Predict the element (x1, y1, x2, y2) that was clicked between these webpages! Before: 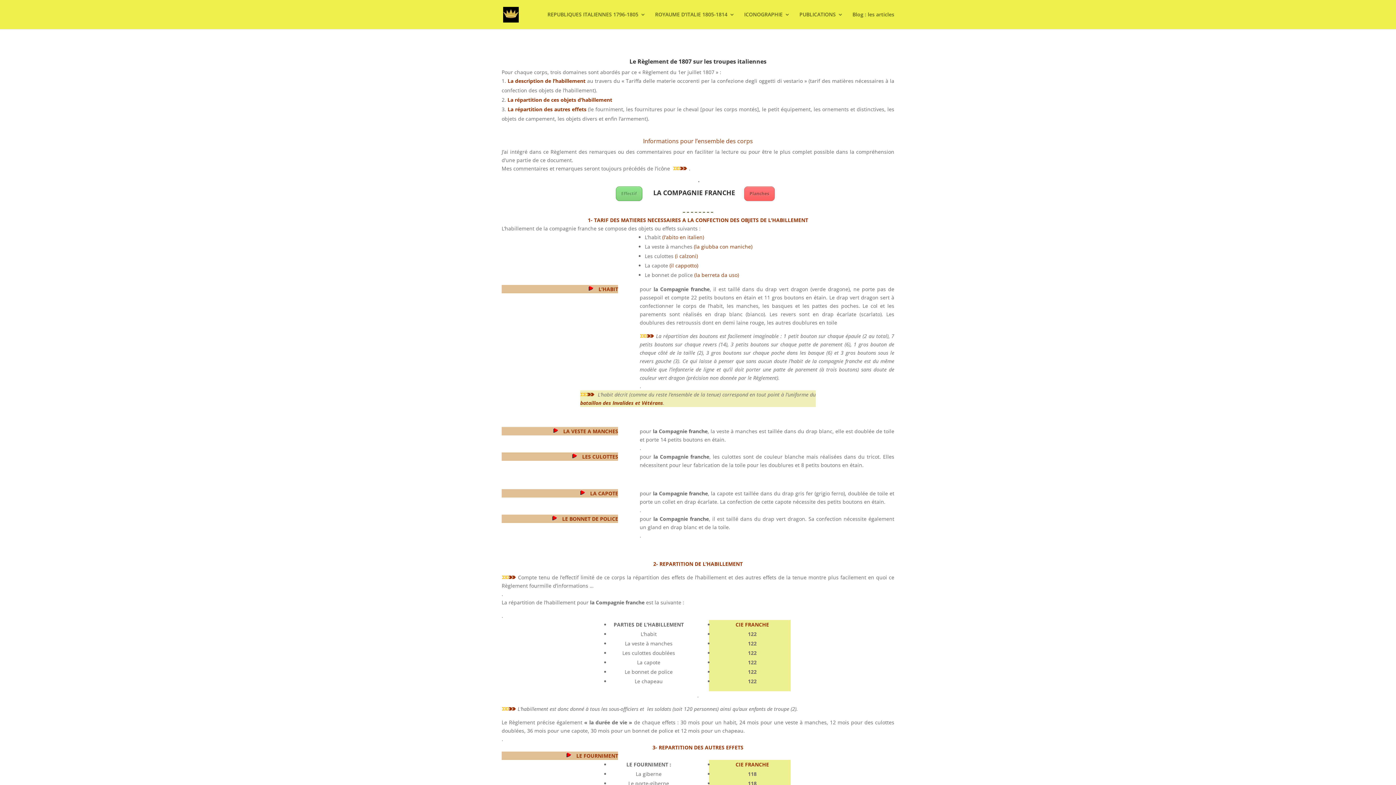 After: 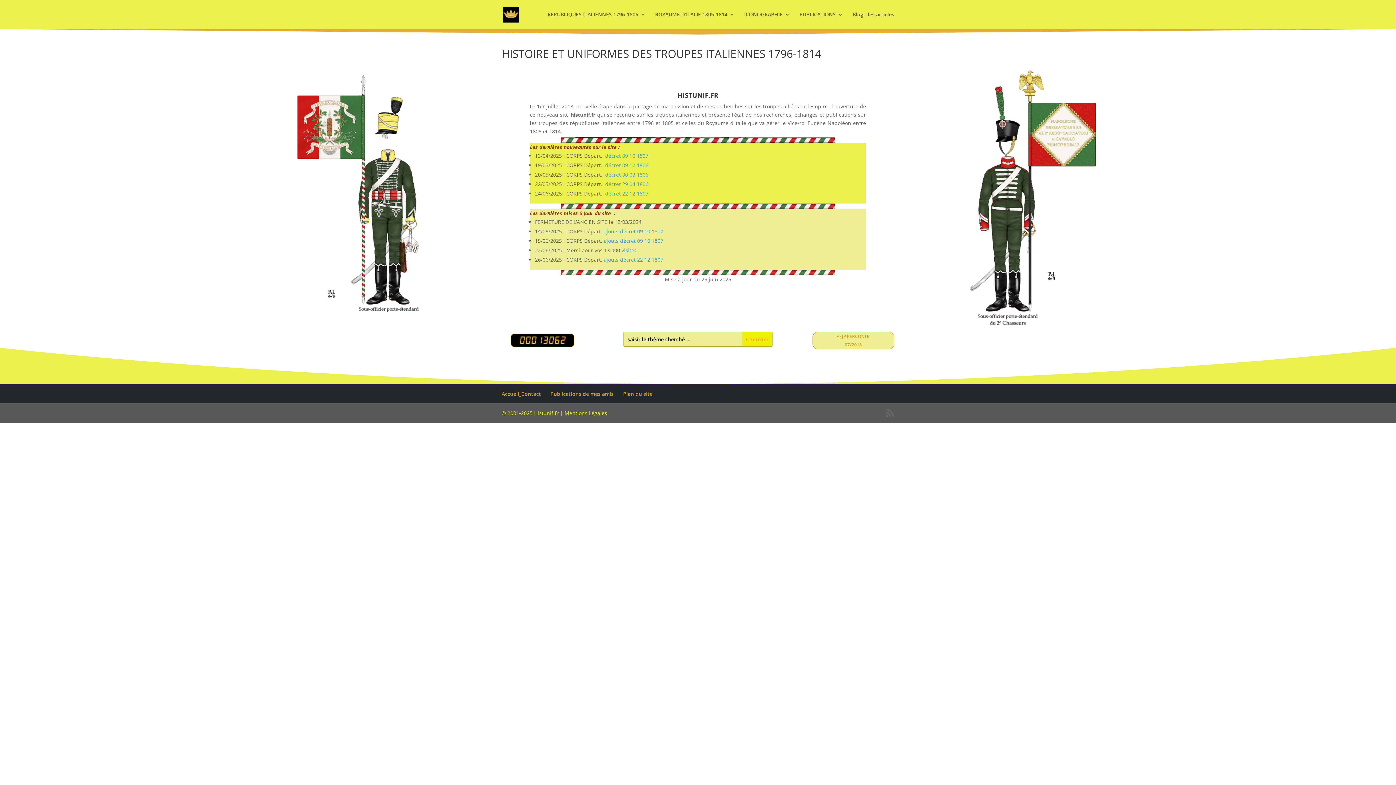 Action: bbox: (503, 10, 518, 17)